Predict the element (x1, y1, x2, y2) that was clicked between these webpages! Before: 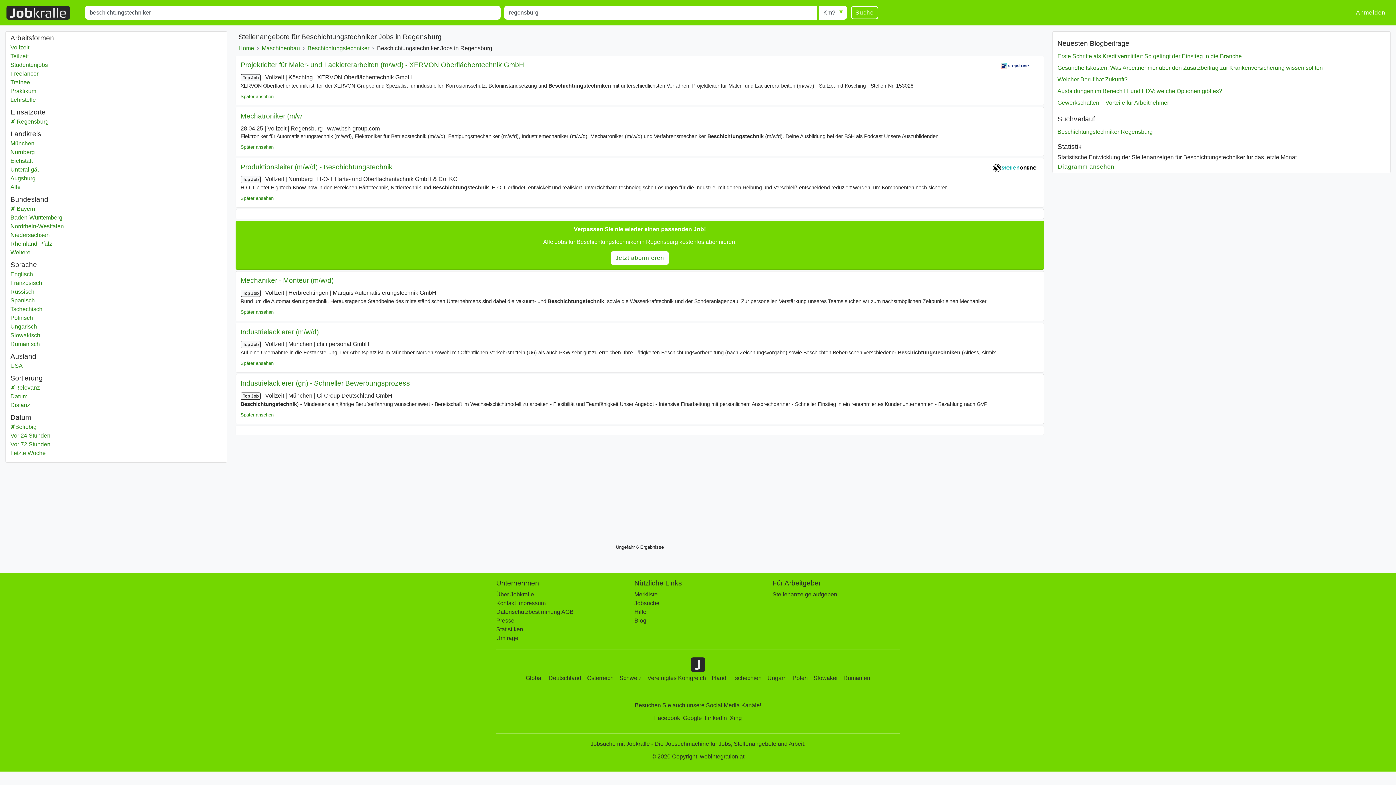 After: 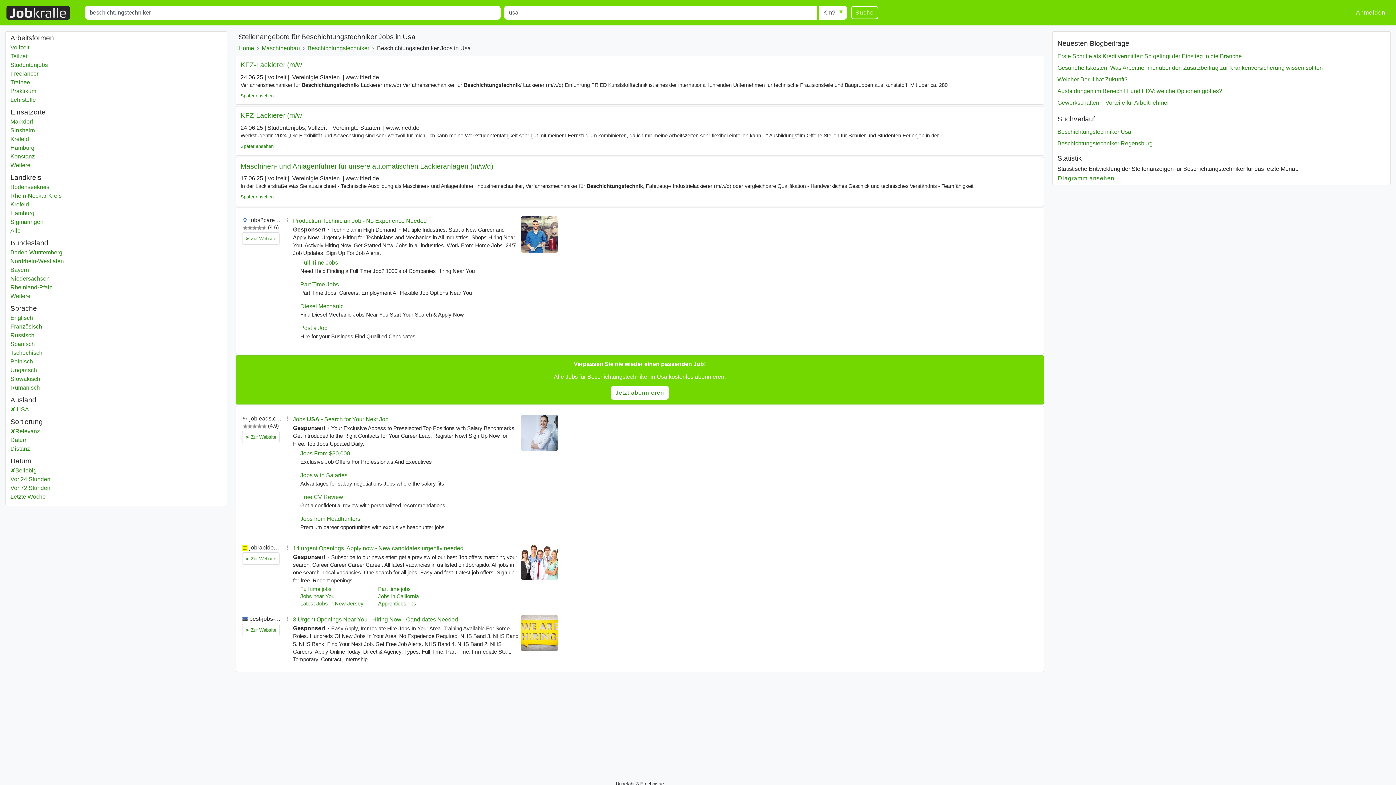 Action: label: Beschichtungstechniker
USA bbox: (10, 361, 222, 370)